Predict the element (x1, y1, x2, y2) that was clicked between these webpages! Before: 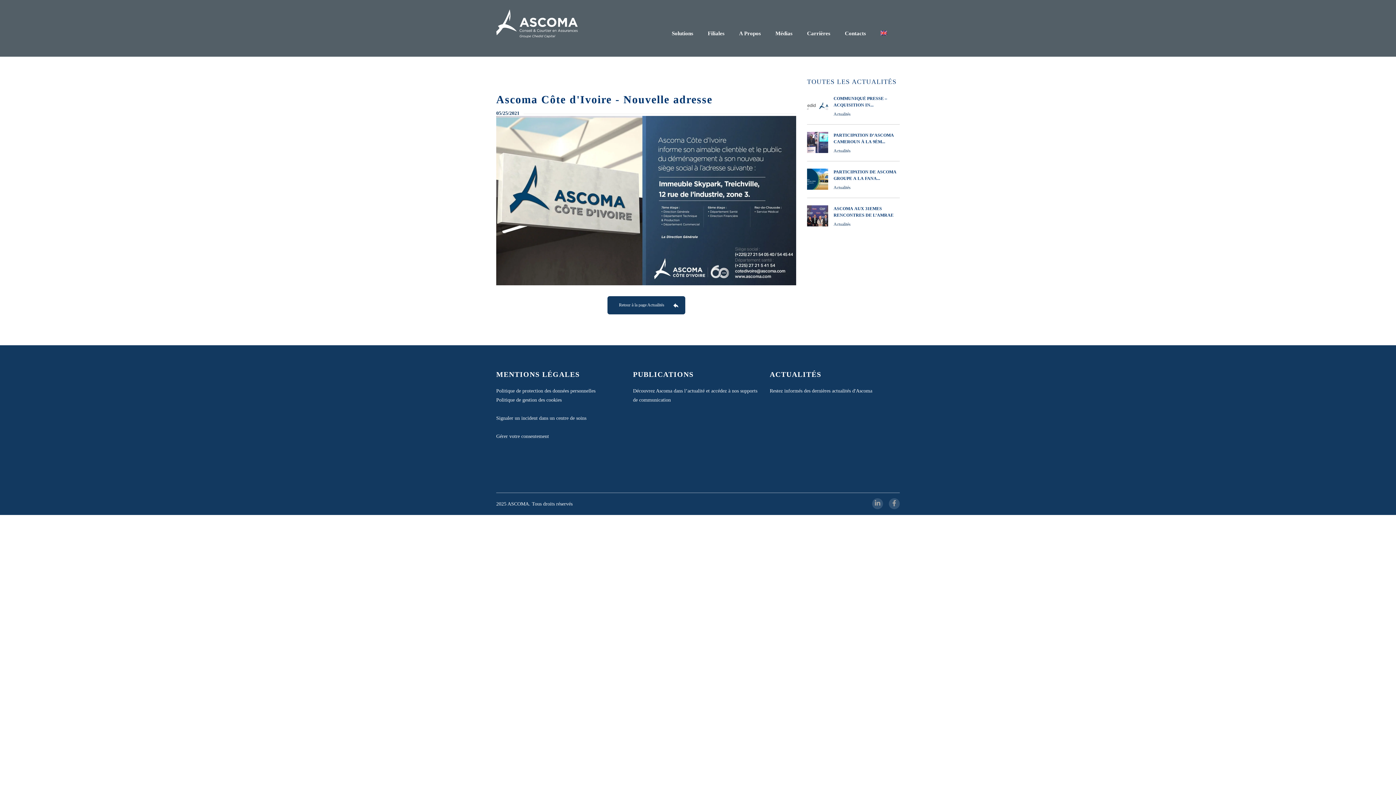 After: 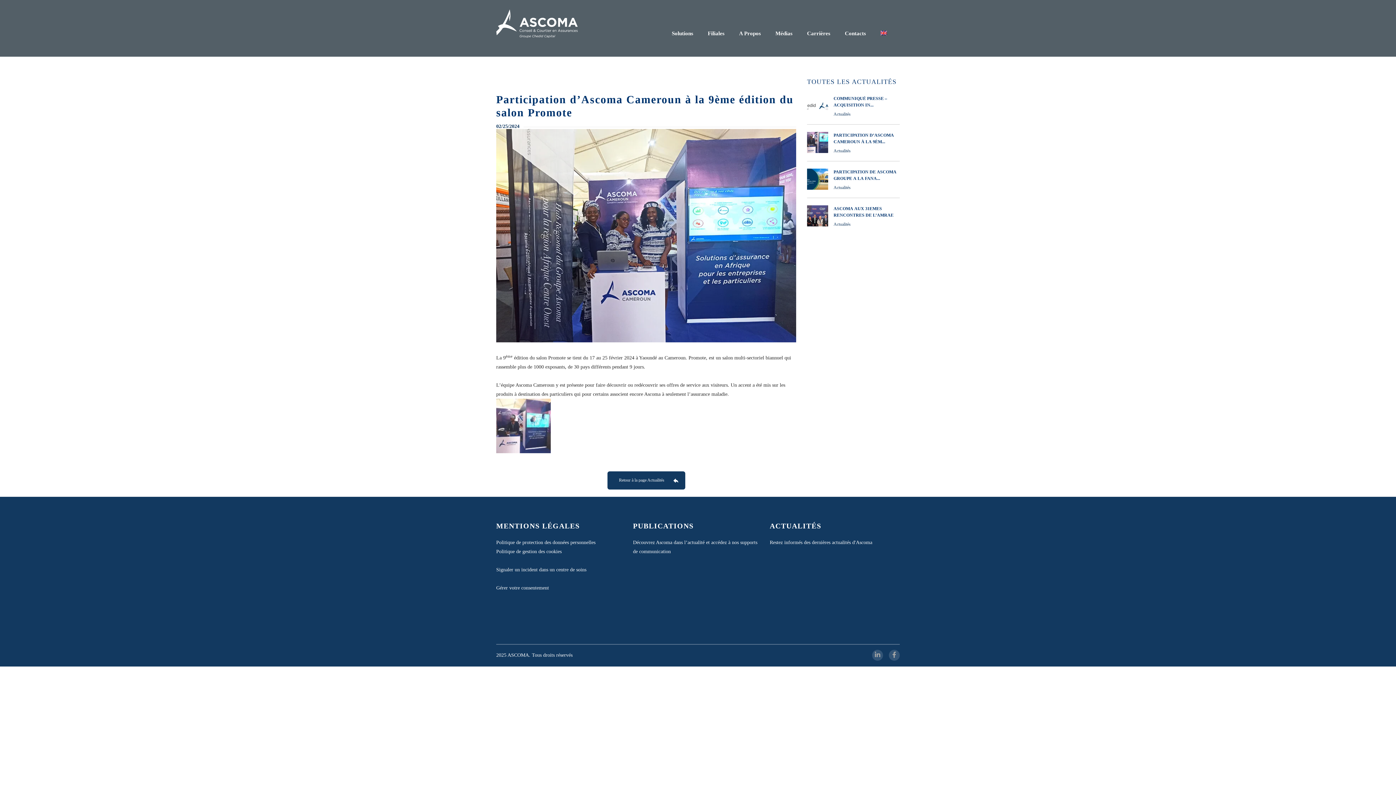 Action: bbox: (807, 132, 900, 161) label: PARTICIPATION D’ASCOMA CAMEROUN À LA 9ÈM...
Actualités